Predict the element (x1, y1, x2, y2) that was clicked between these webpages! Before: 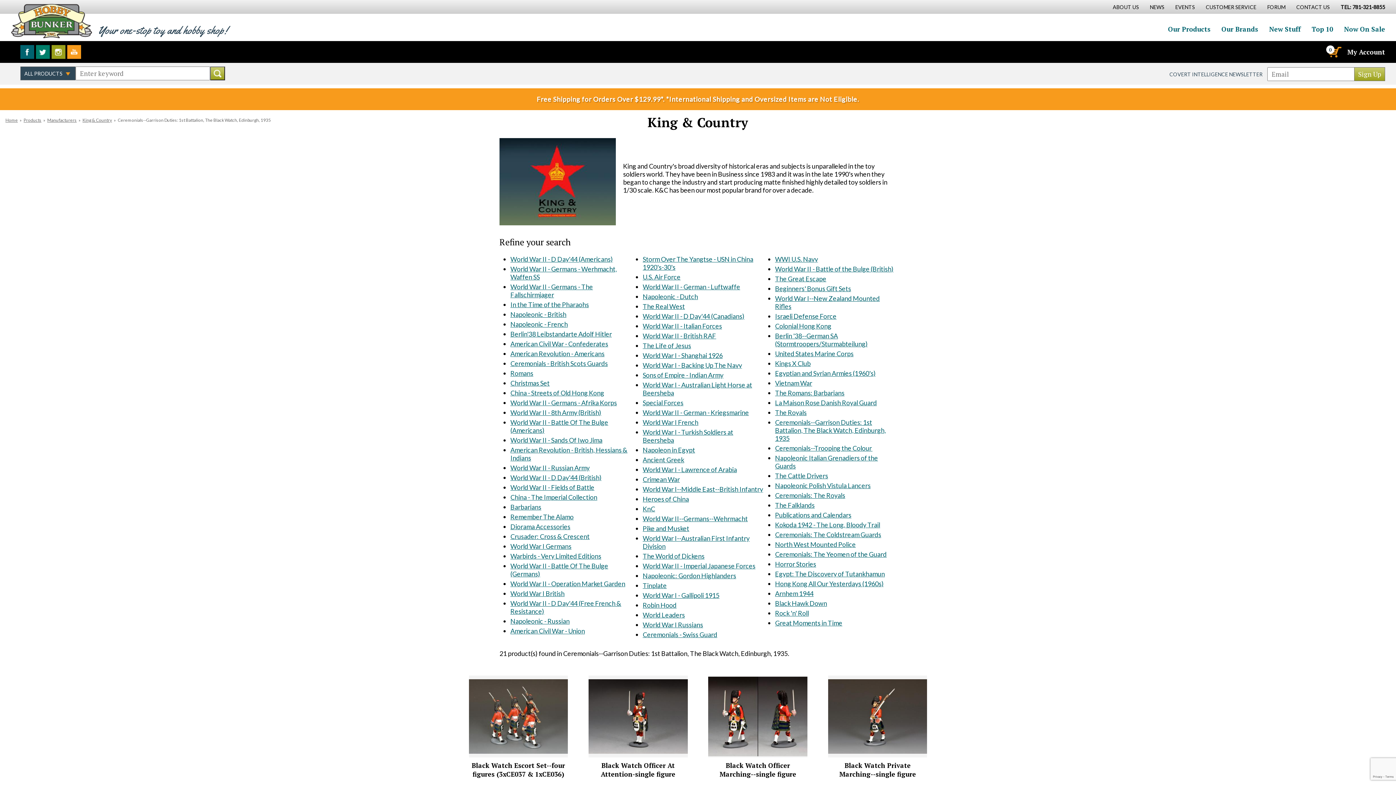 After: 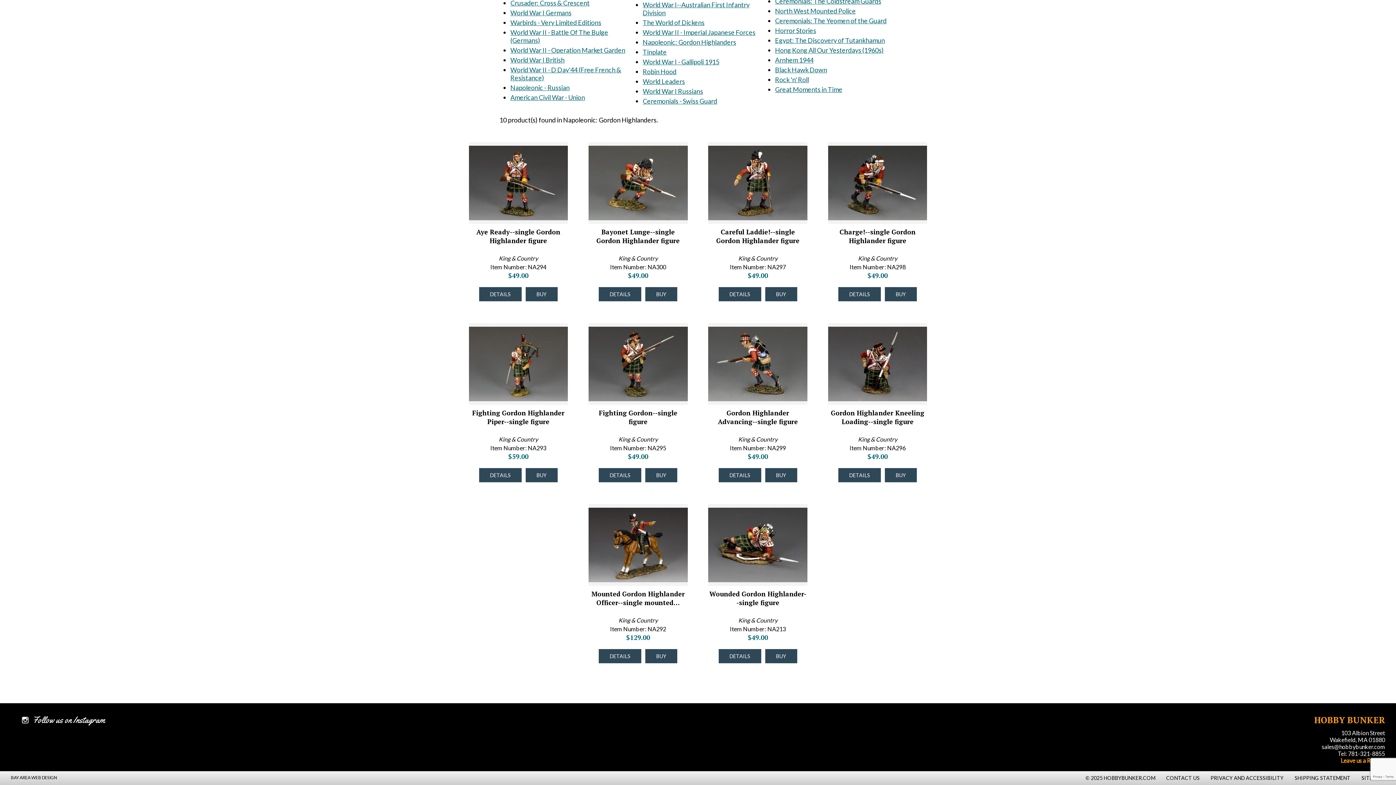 Action: label: Napoleonic:  Gordon Highlanders #1682 bbox: (642, 572, 736, 580)